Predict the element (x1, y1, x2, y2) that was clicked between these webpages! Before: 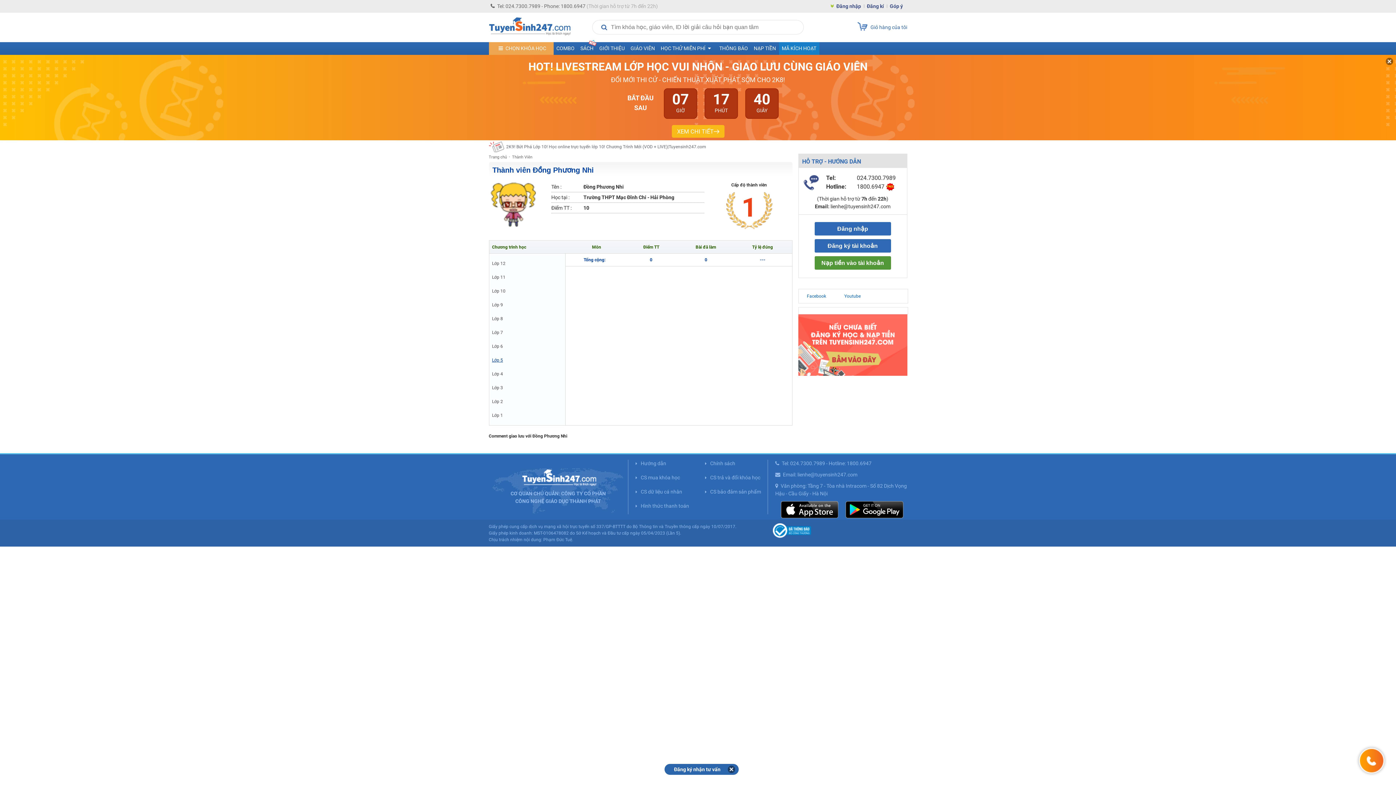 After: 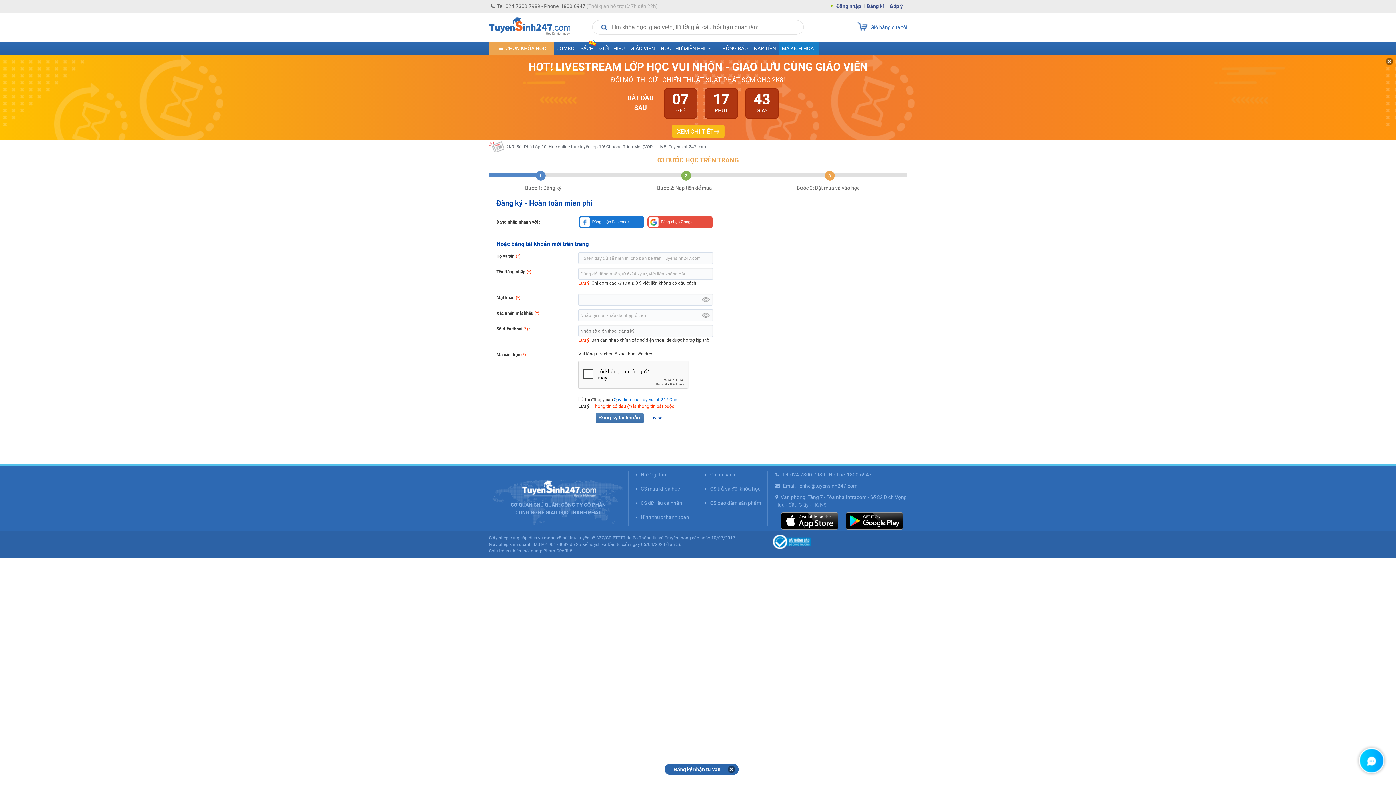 Action: label: Đăng kí bbox: (864, 4, 887, 8)